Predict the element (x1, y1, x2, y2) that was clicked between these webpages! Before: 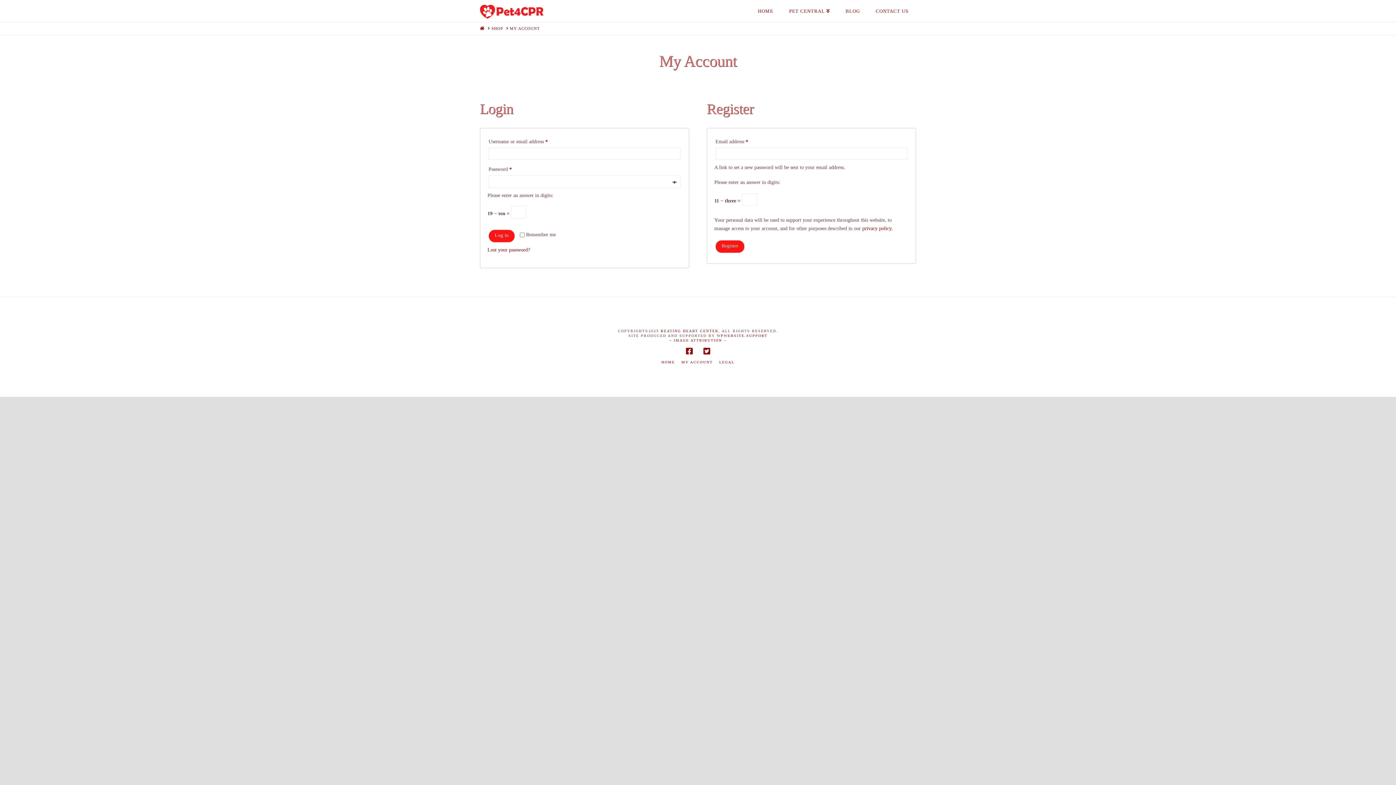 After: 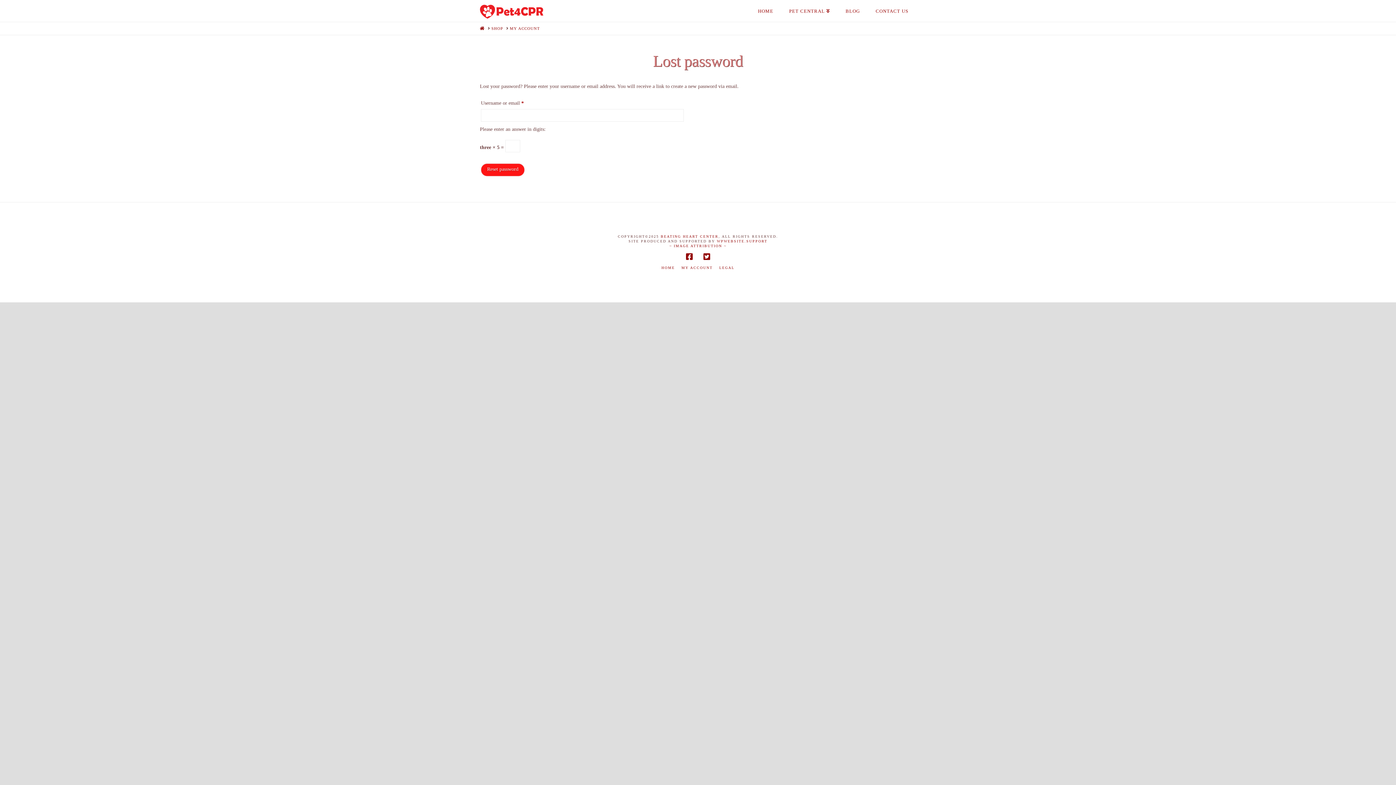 Action: label: Lost your password? bbox: (487, 247, 530, 252)